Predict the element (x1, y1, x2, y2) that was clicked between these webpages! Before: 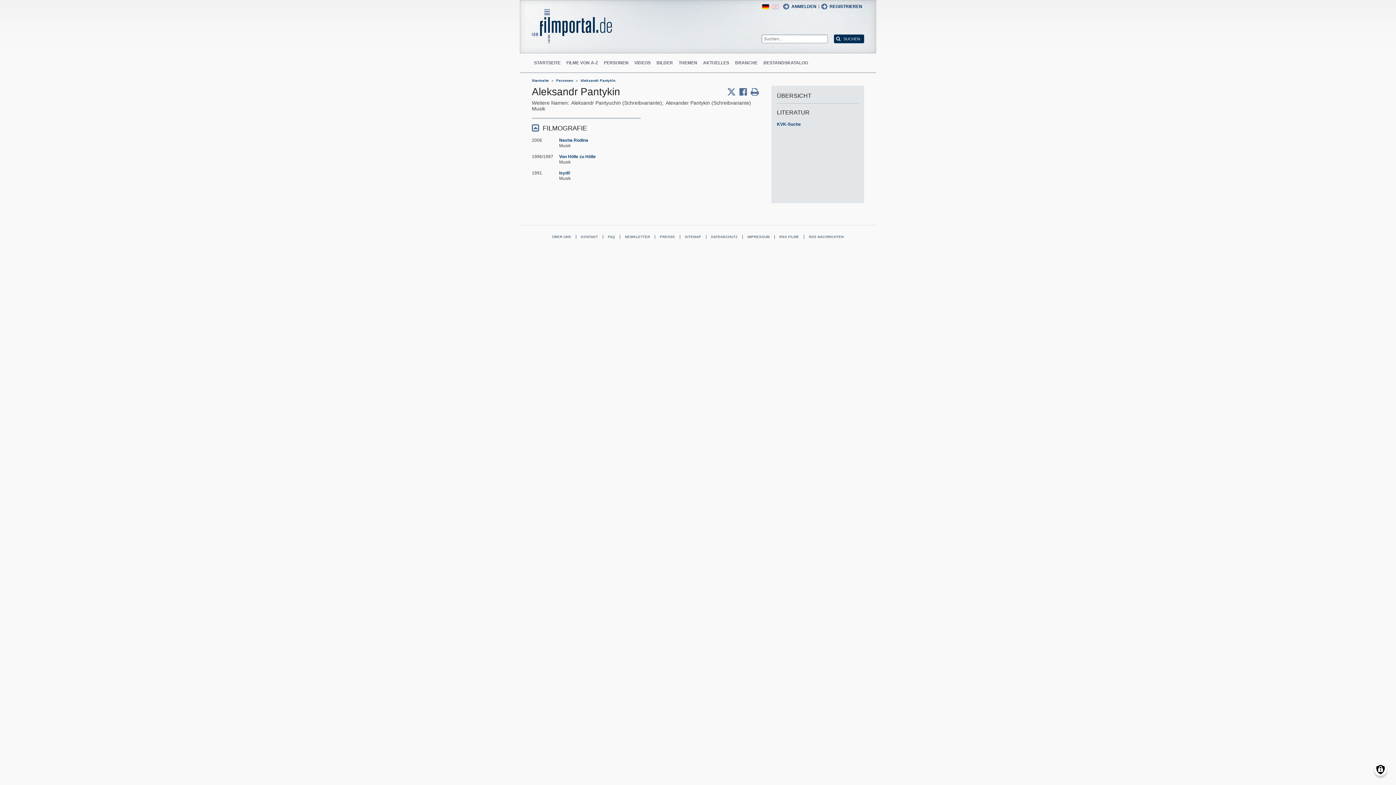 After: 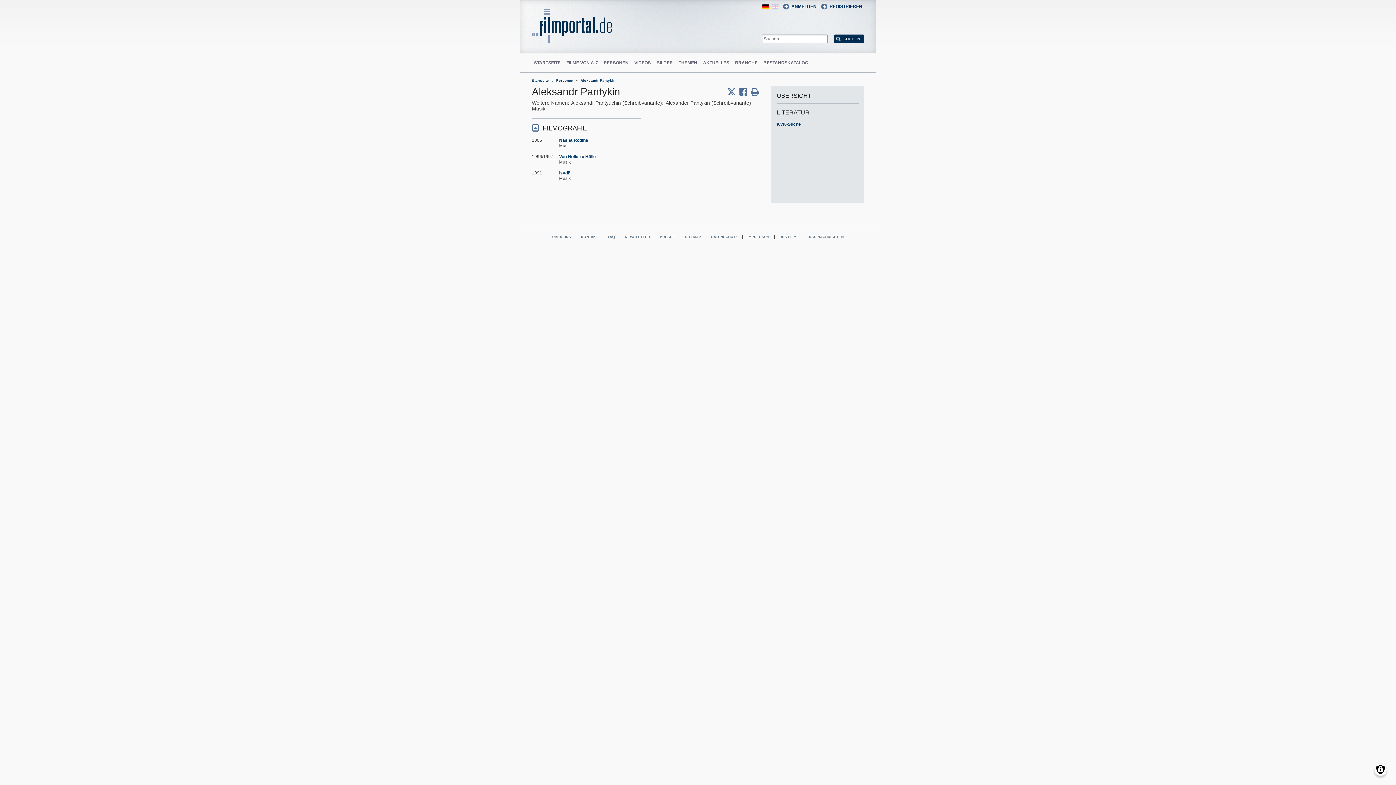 Action: bbox: (727, 87, 739, 96)